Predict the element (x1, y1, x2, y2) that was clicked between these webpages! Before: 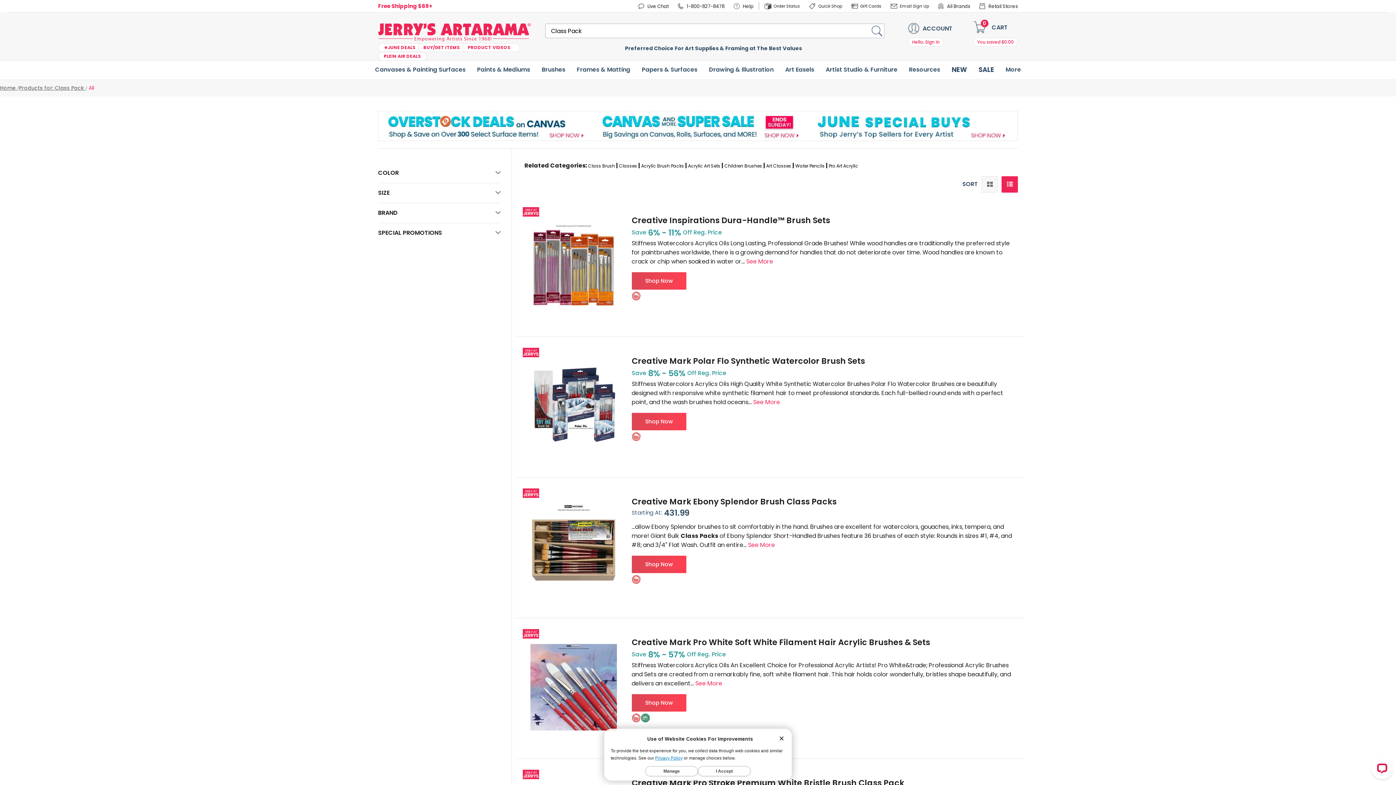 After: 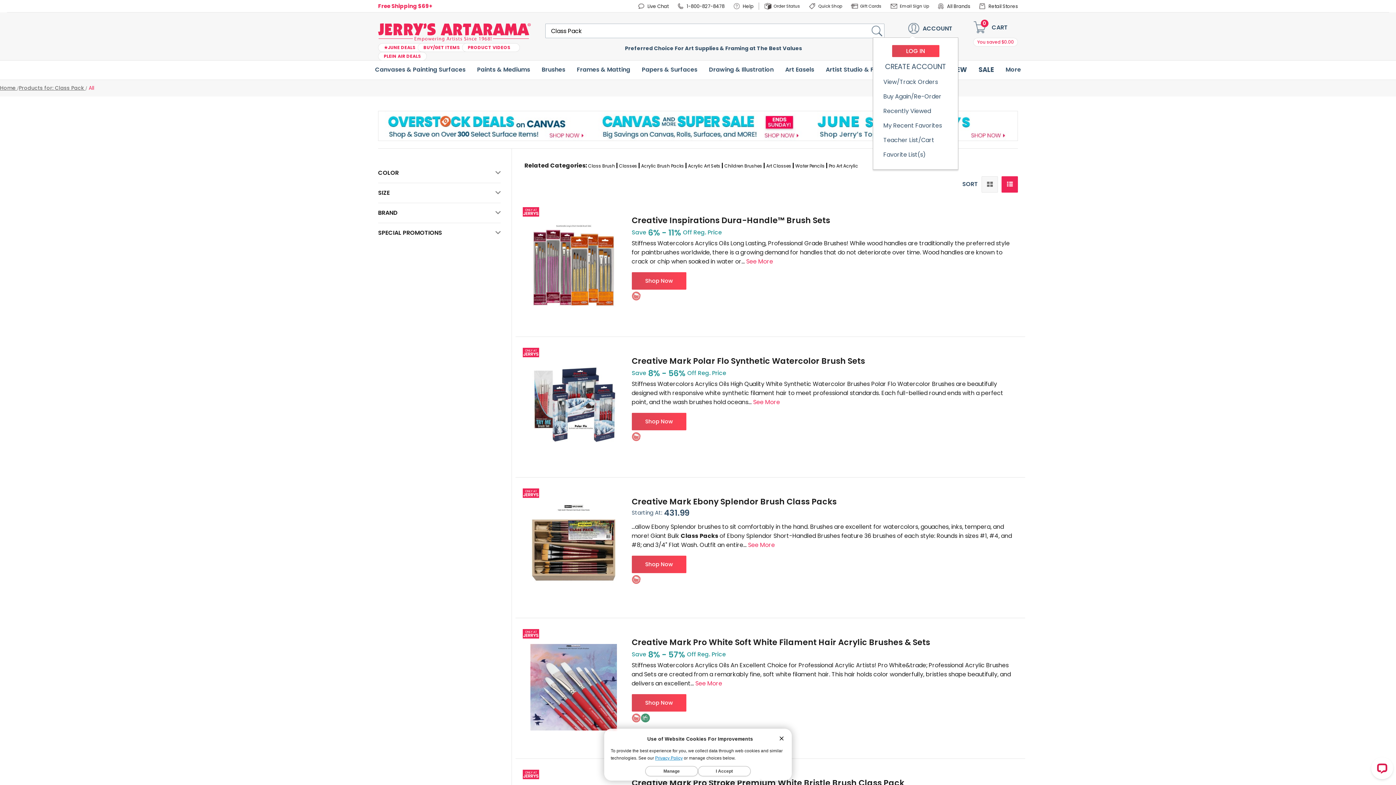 Action: label: Change bbox: (908, 23, 954, 46)